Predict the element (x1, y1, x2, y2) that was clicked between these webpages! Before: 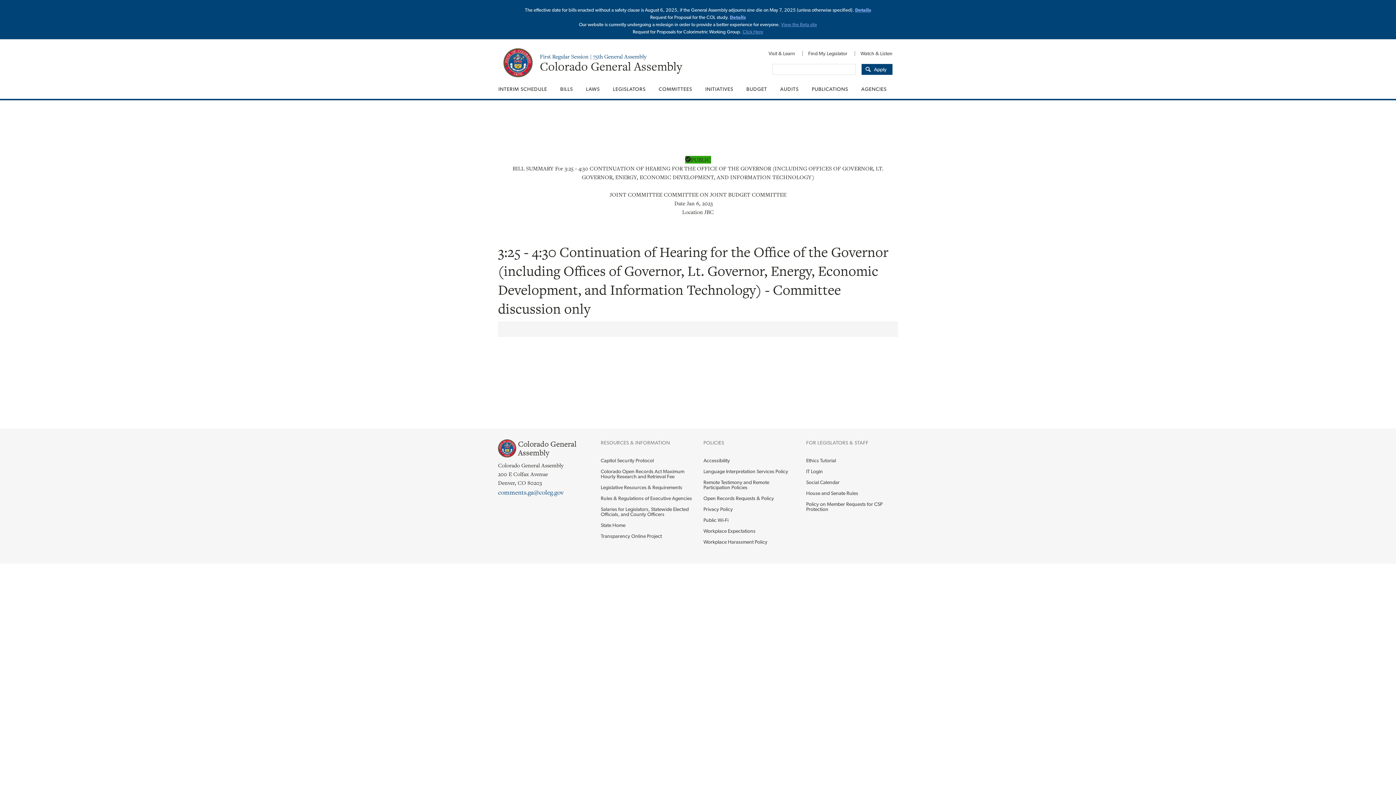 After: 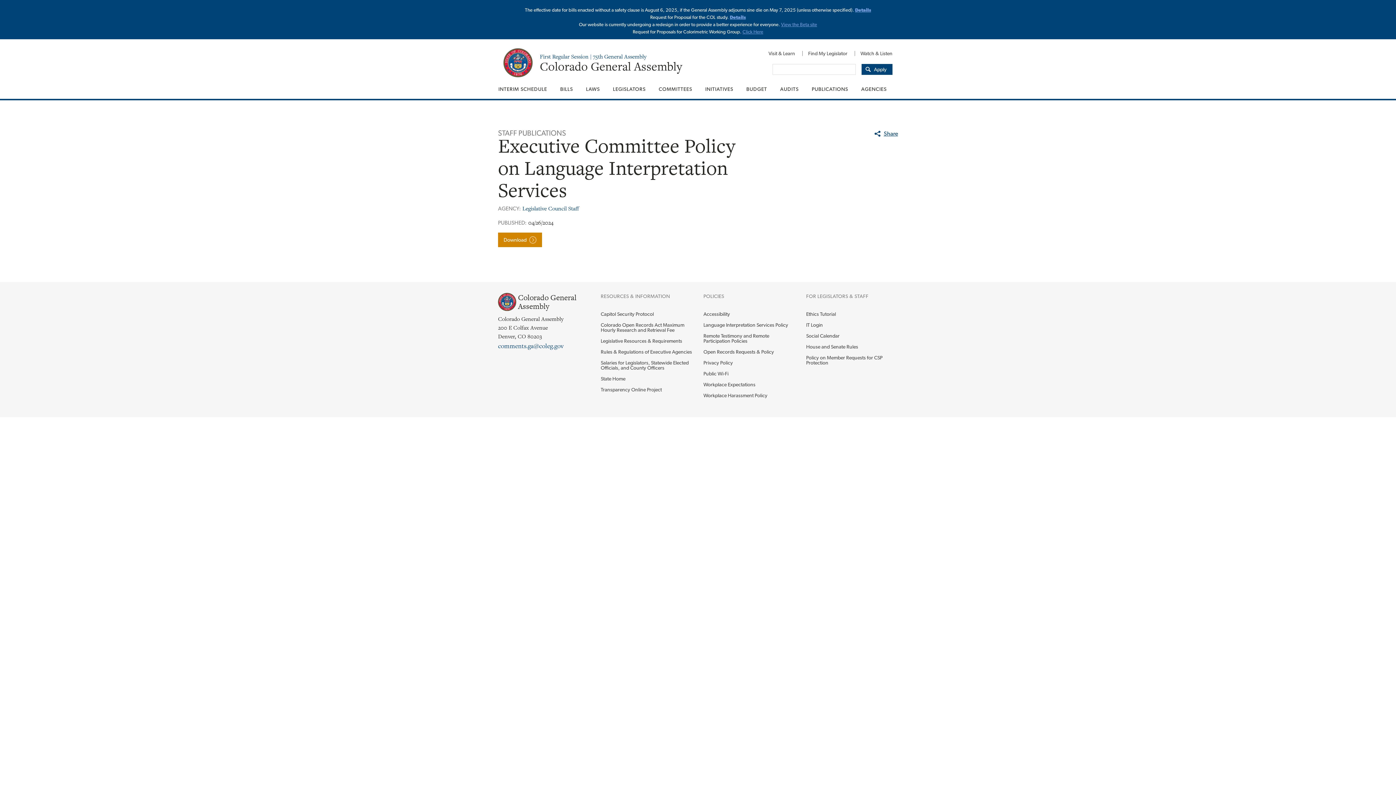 Action: bbox: (703, 466, 795, 477) label: Language Interpretation Services Policy